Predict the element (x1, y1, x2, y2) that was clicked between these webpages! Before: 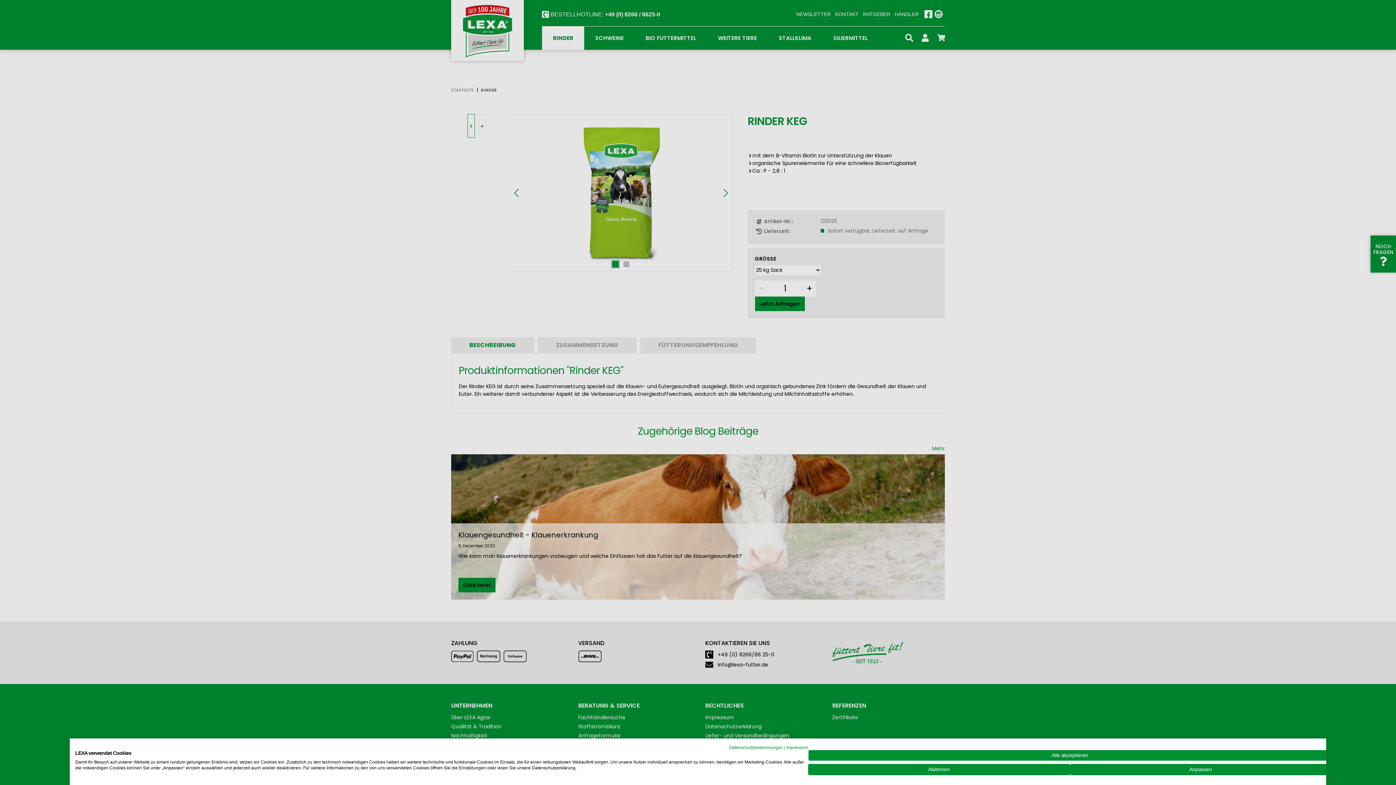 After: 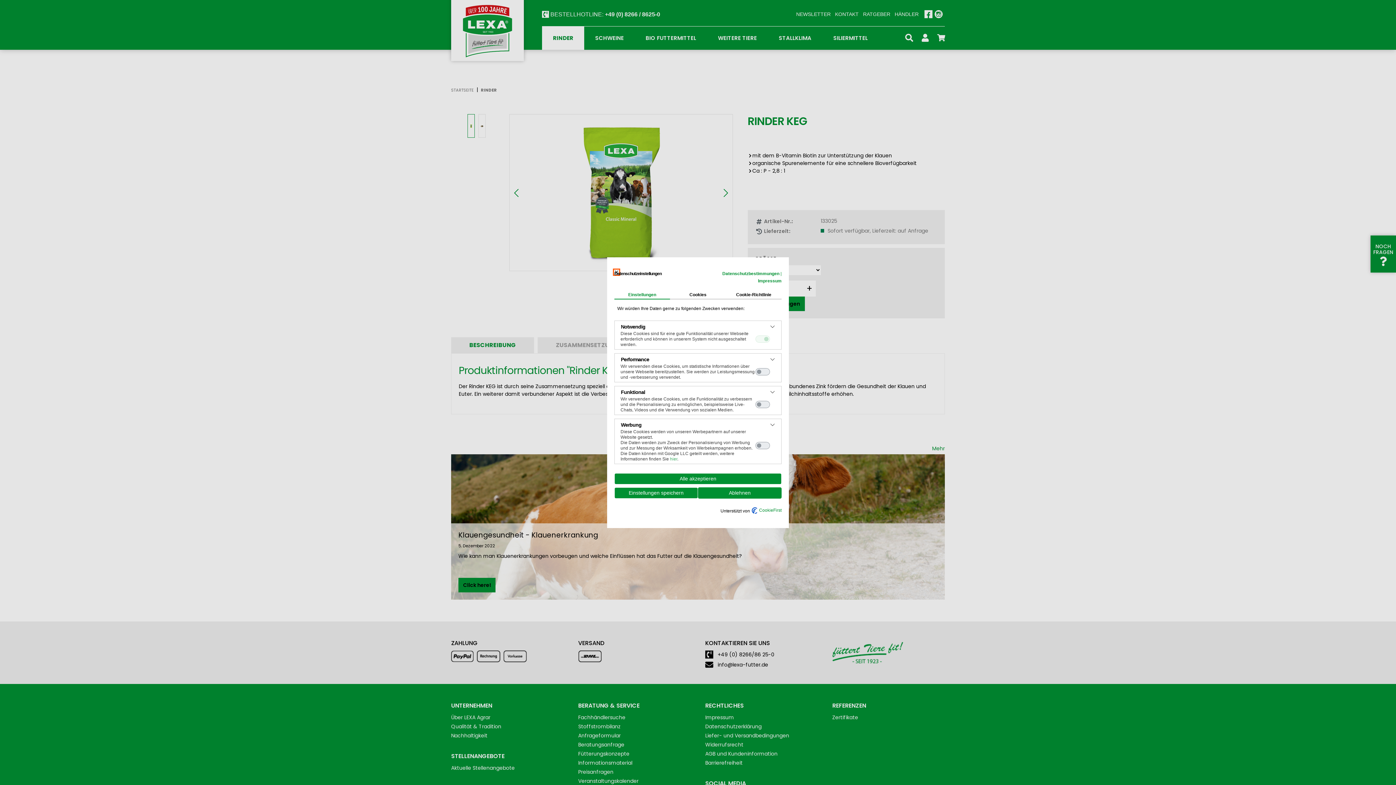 Action: bbox: (1070, 764, 1332, 775) label: cookie Einstellungen anpassen